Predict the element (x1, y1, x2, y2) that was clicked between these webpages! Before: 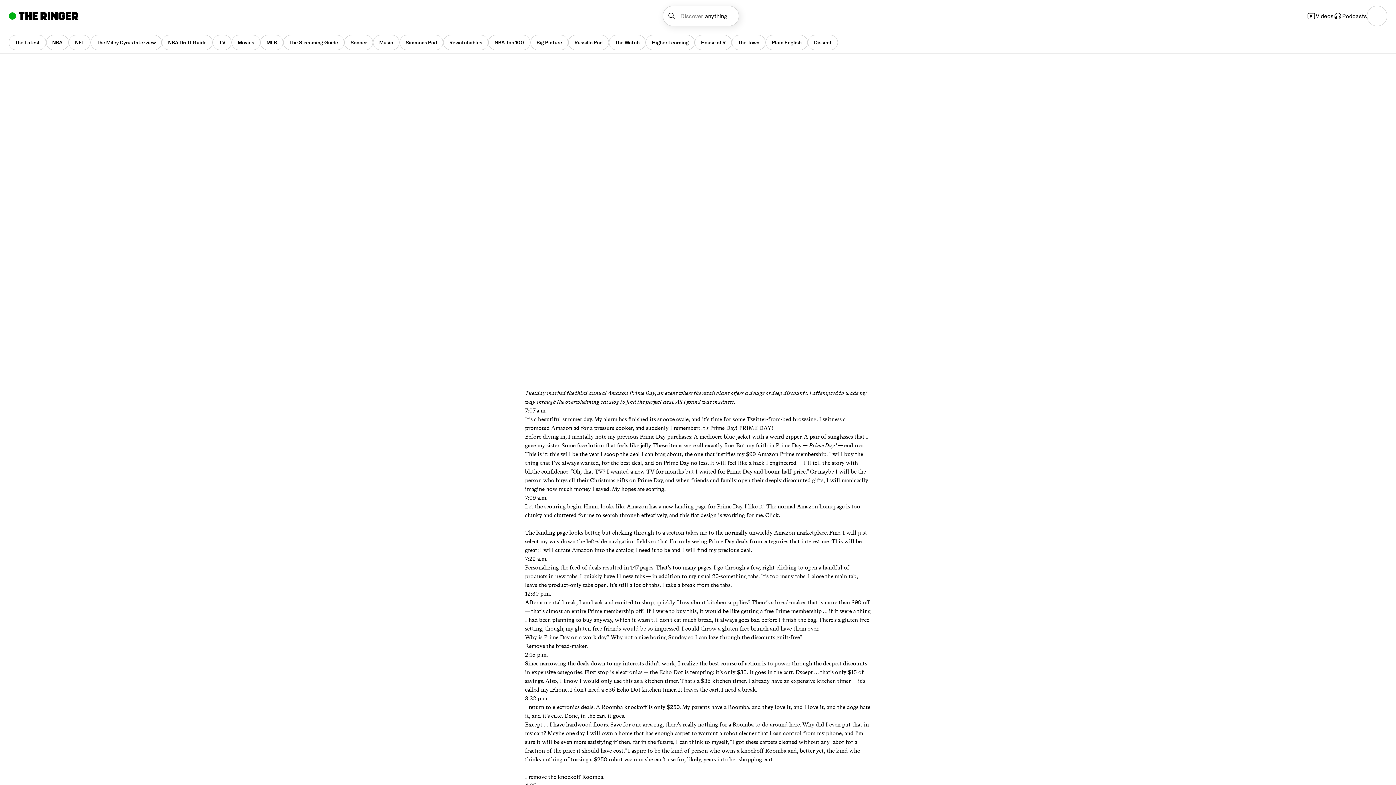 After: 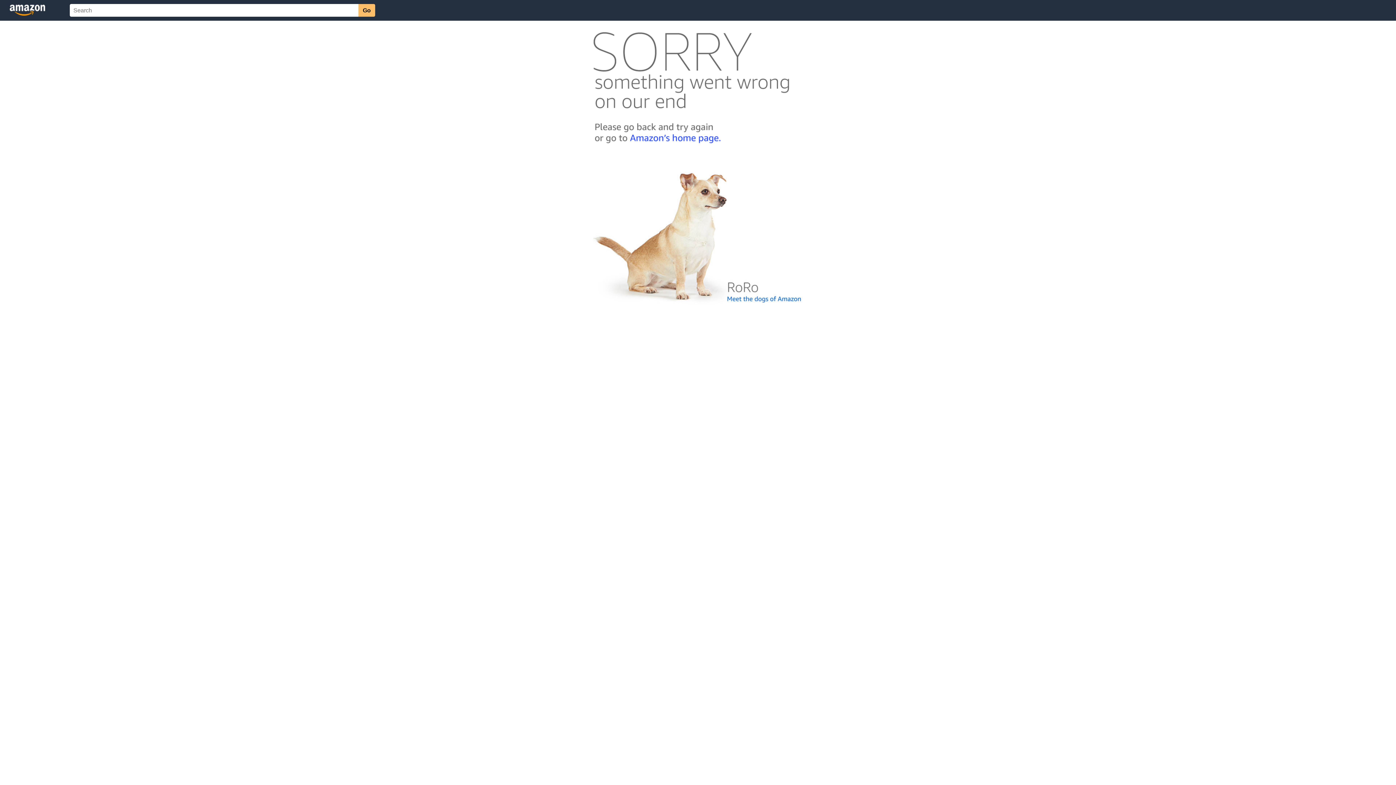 Action: bbox: (771, 599, 806, 606) label: a bread-maker